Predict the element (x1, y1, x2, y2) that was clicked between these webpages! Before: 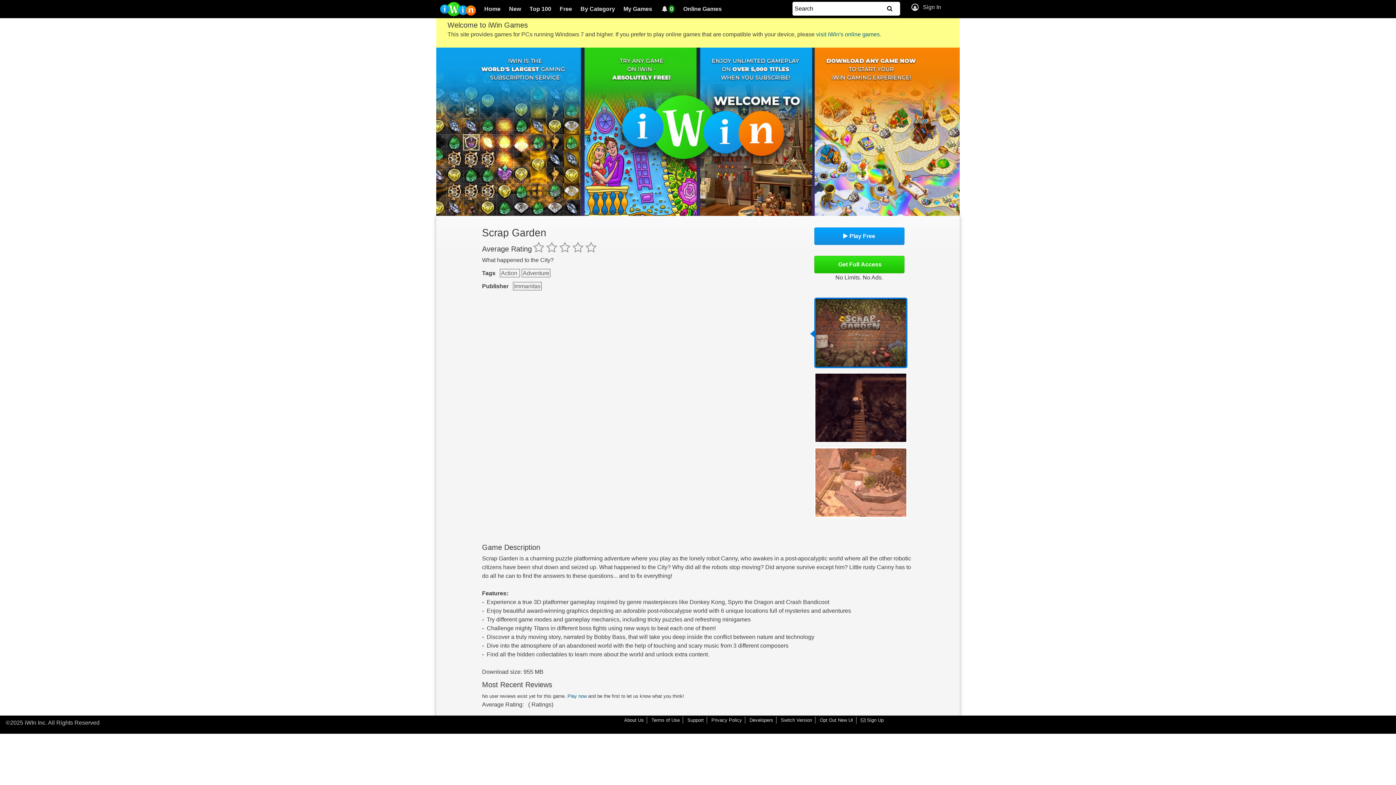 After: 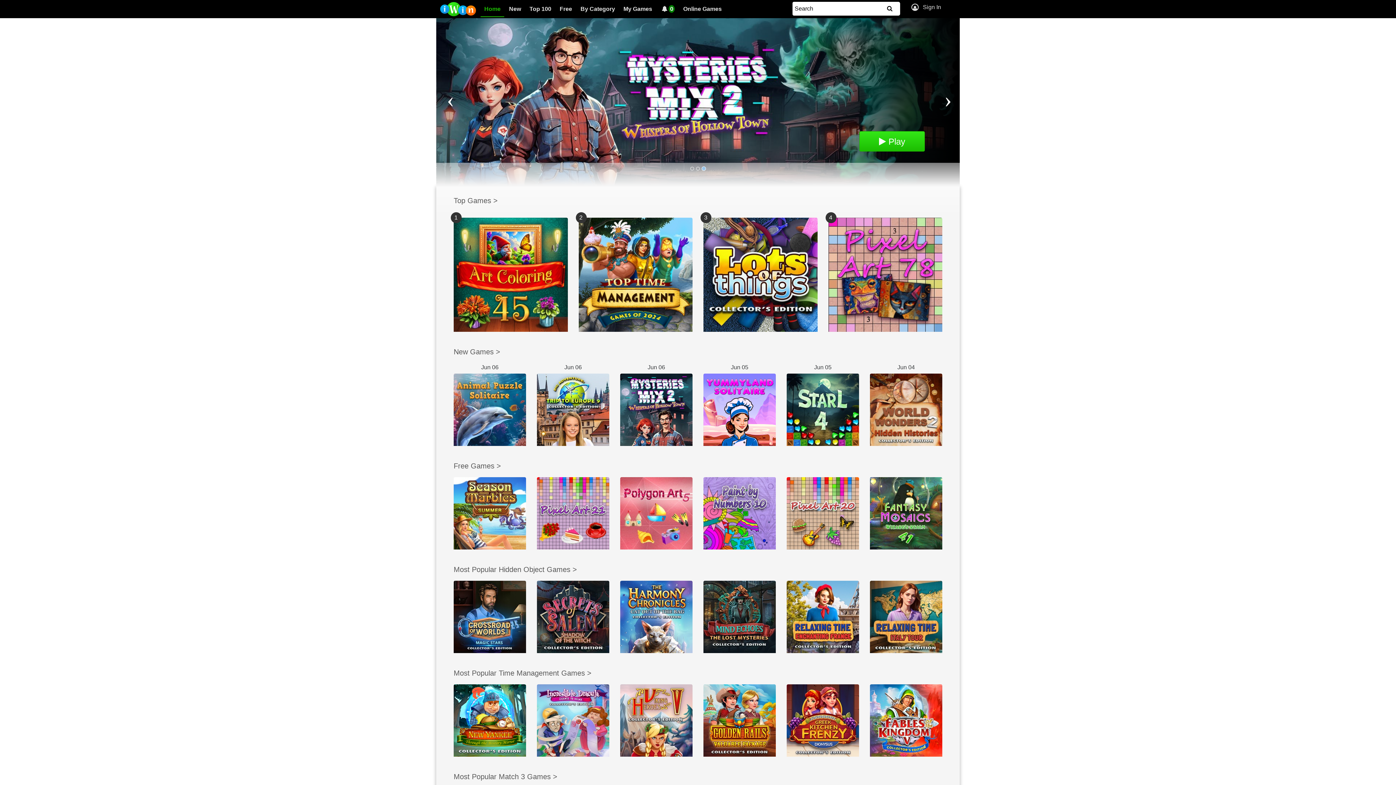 Action: label: Home bbox: (480, 1, 504, 17)